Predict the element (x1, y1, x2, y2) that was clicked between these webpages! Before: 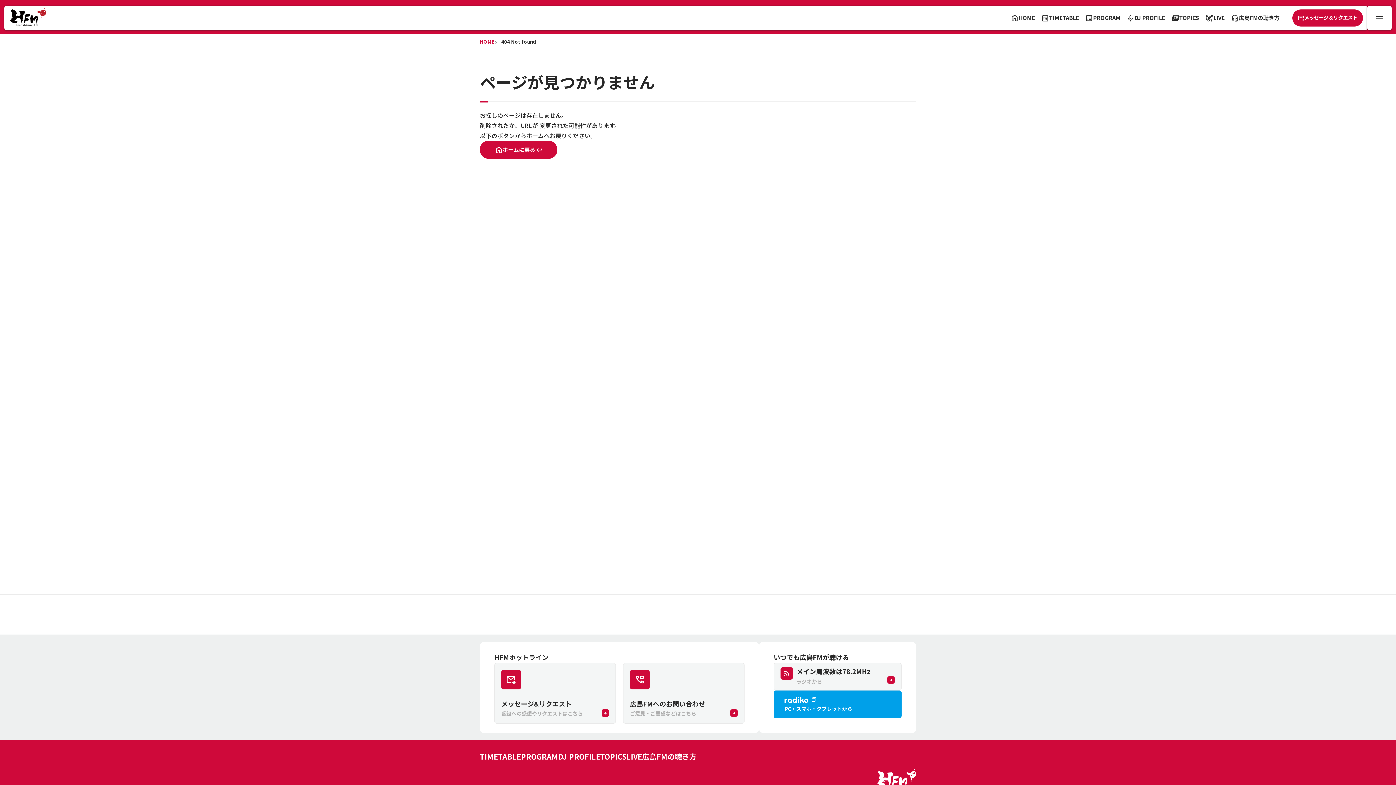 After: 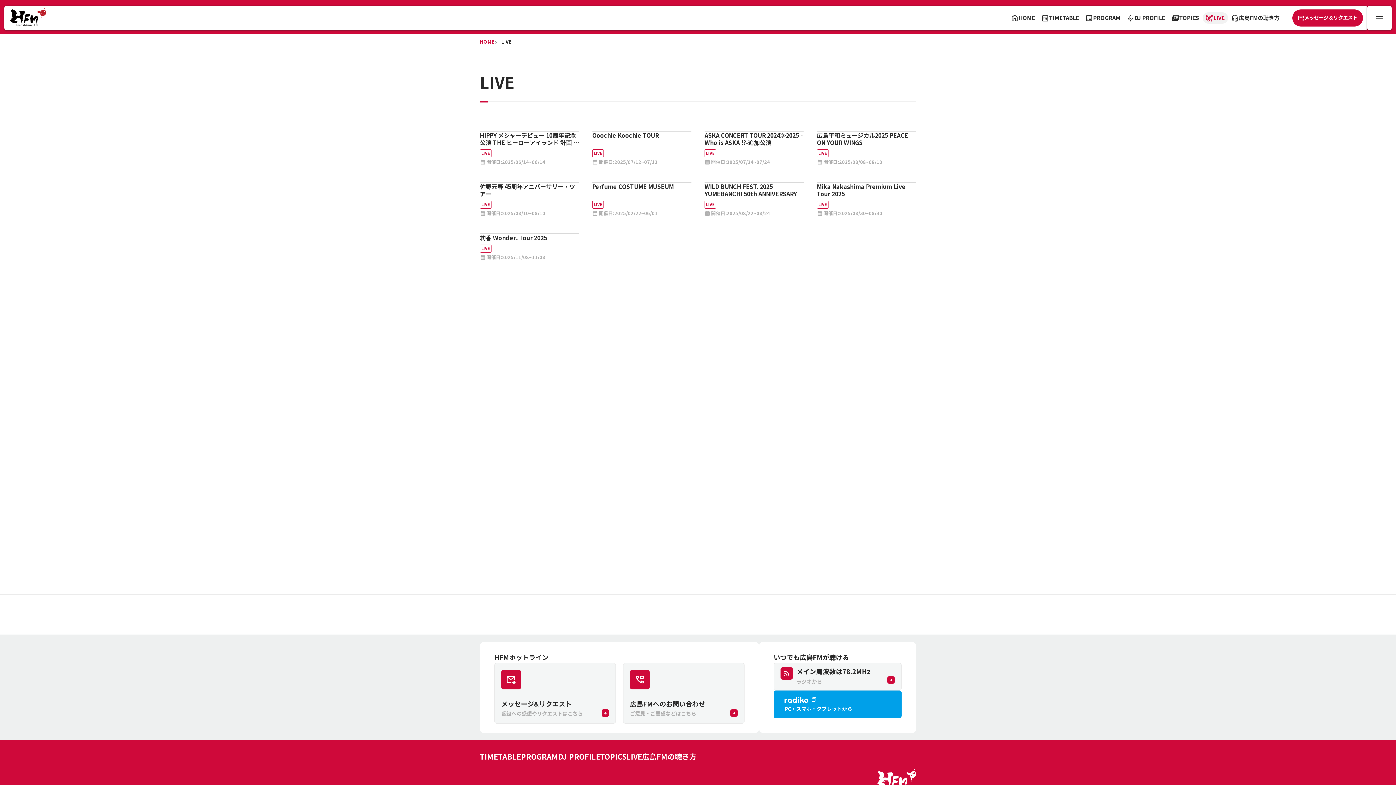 Action: label: LIVE bbox: (1202, 12, 1228, 23)